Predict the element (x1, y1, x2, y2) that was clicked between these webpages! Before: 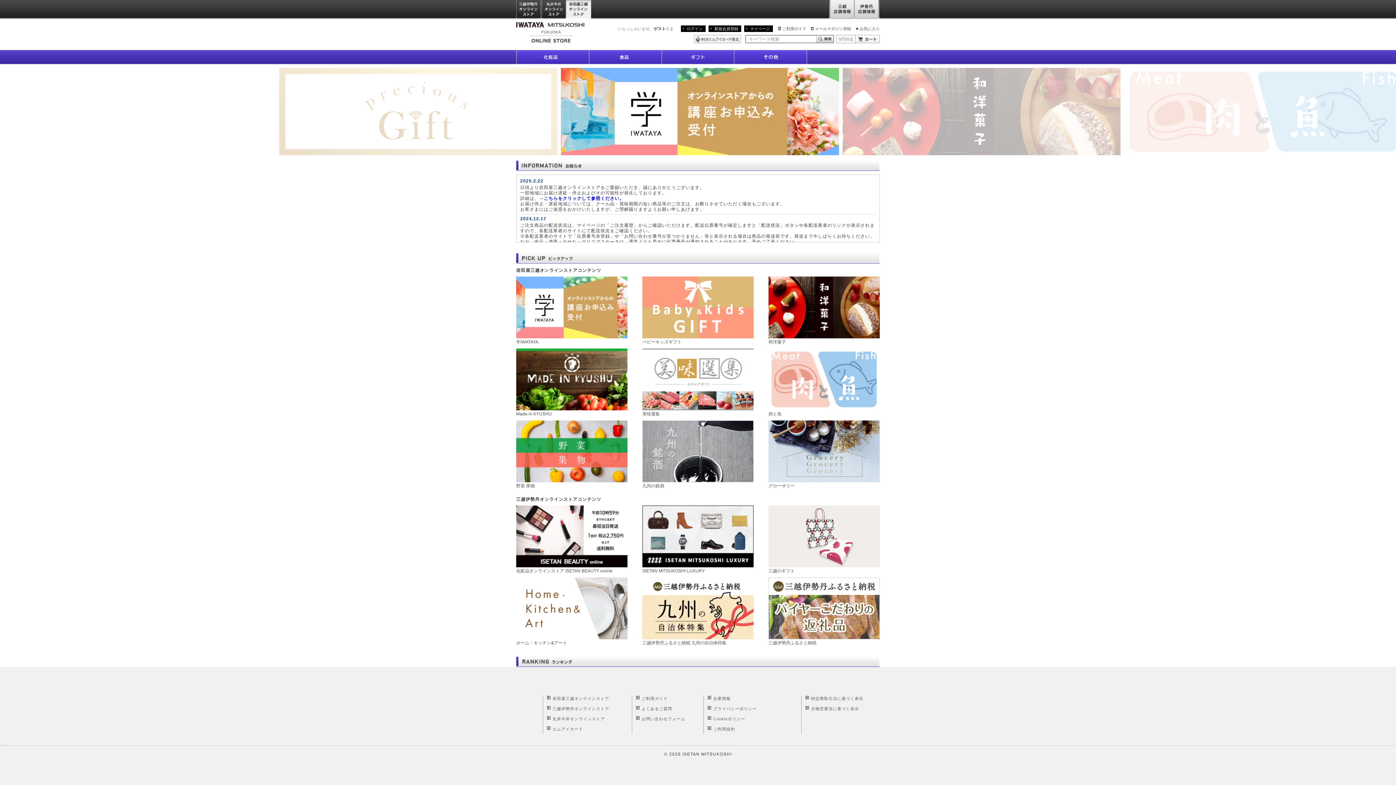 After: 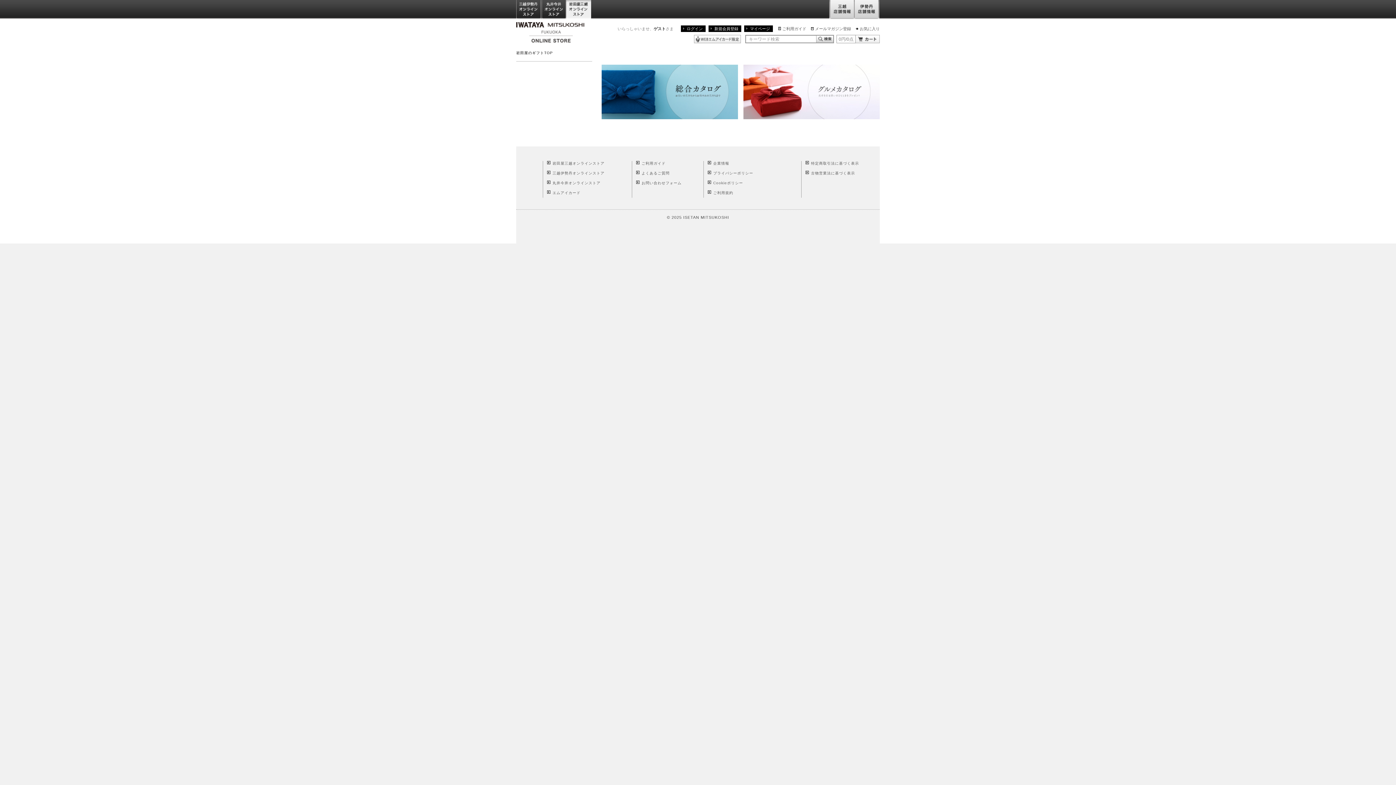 Action: bbox: (661, 49, 734, 64) label: ギフト